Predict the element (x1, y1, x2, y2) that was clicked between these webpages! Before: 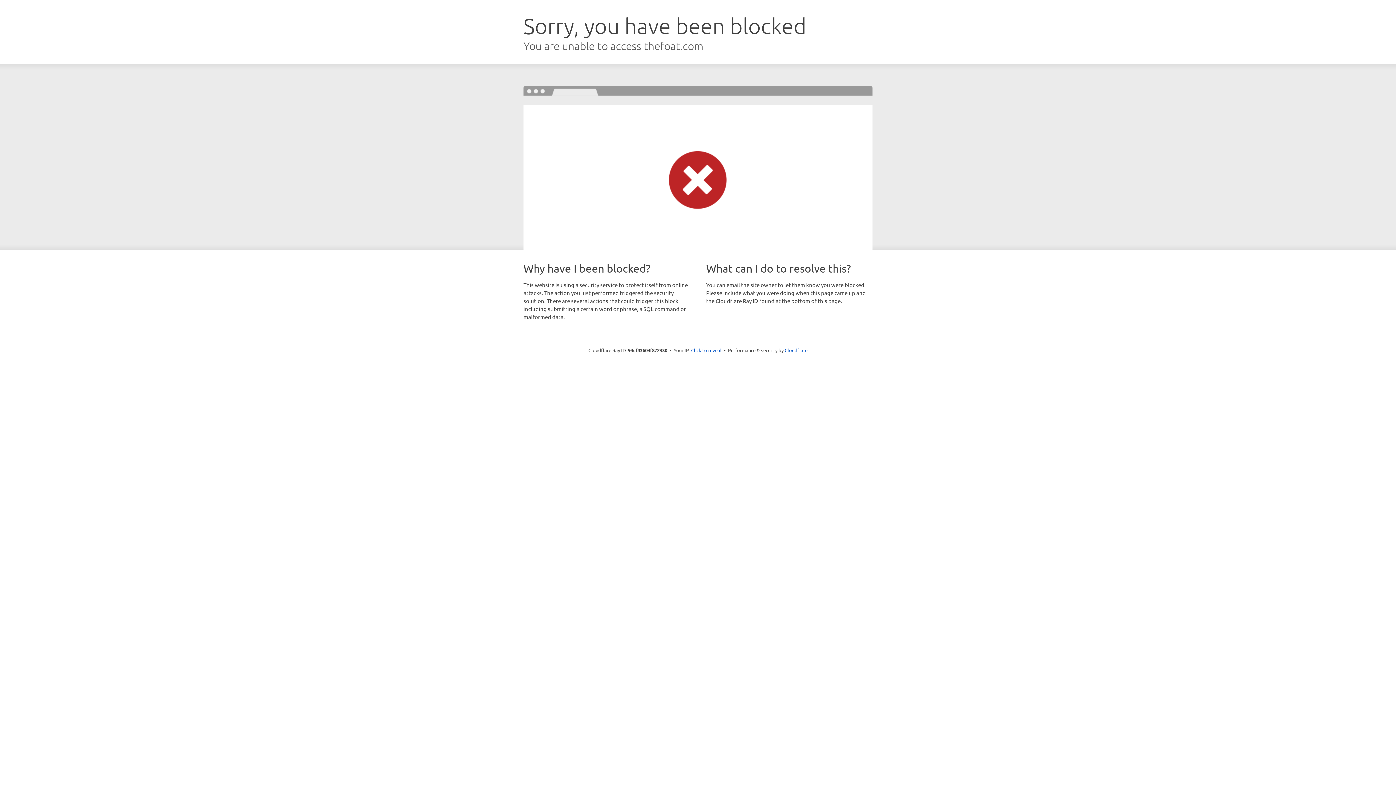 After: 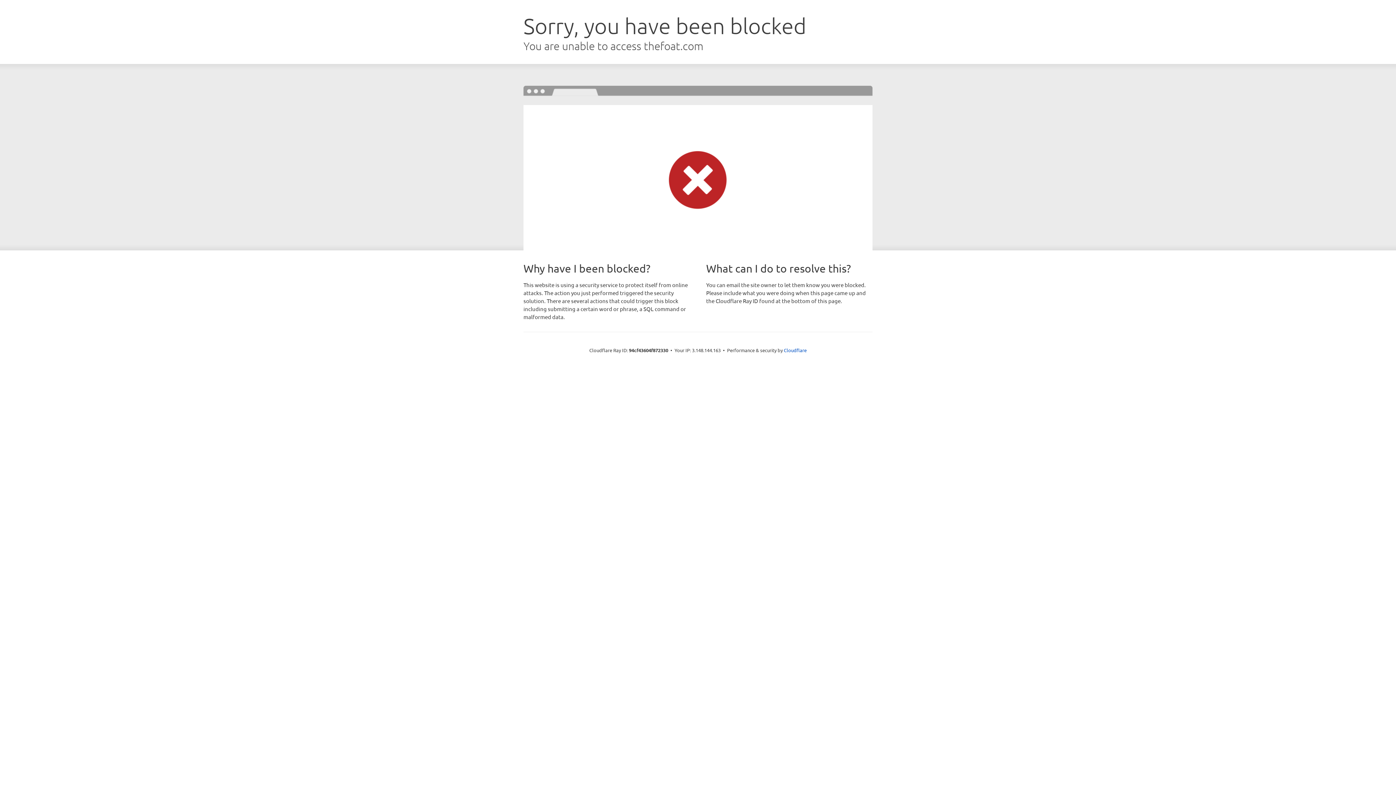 Action: label: Click to reveal bbox: (691, 346, 721, 353)